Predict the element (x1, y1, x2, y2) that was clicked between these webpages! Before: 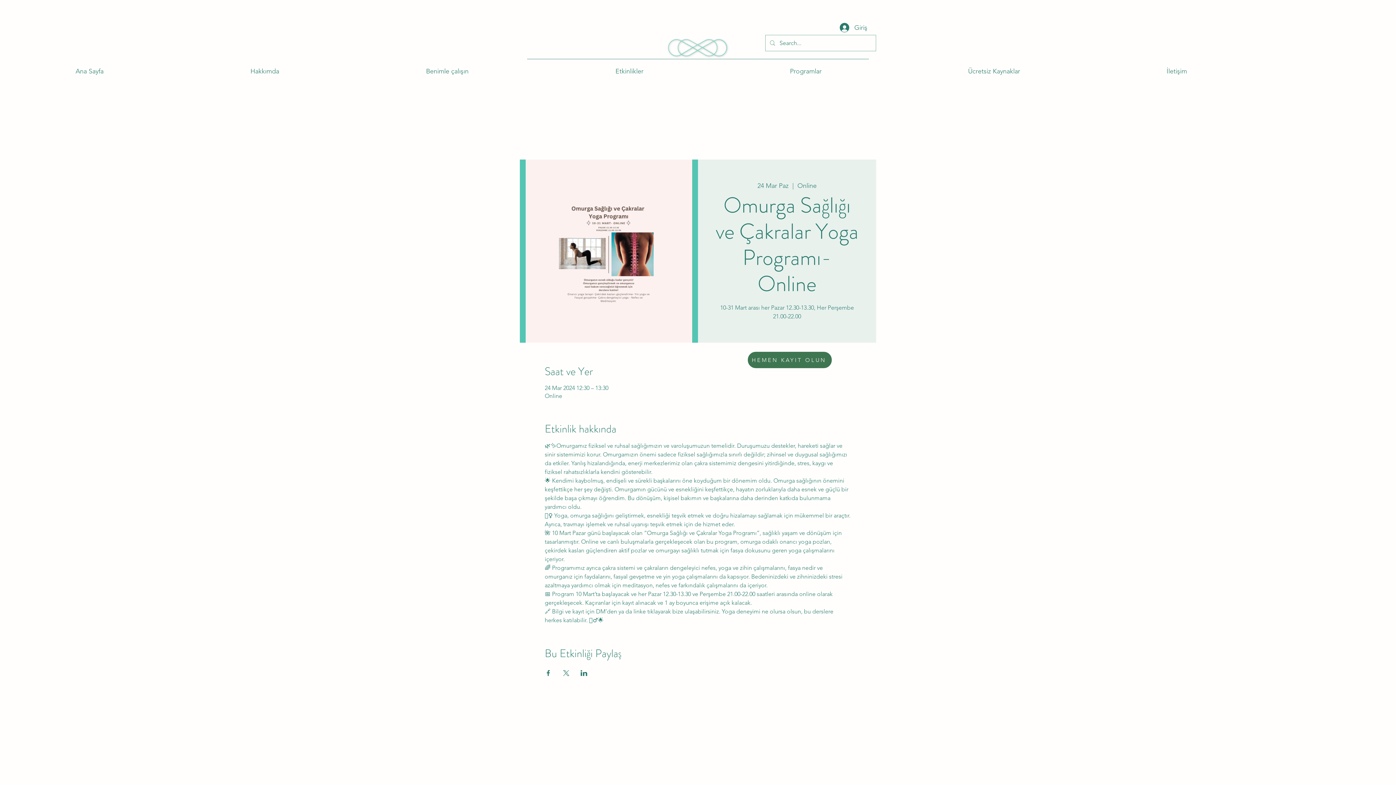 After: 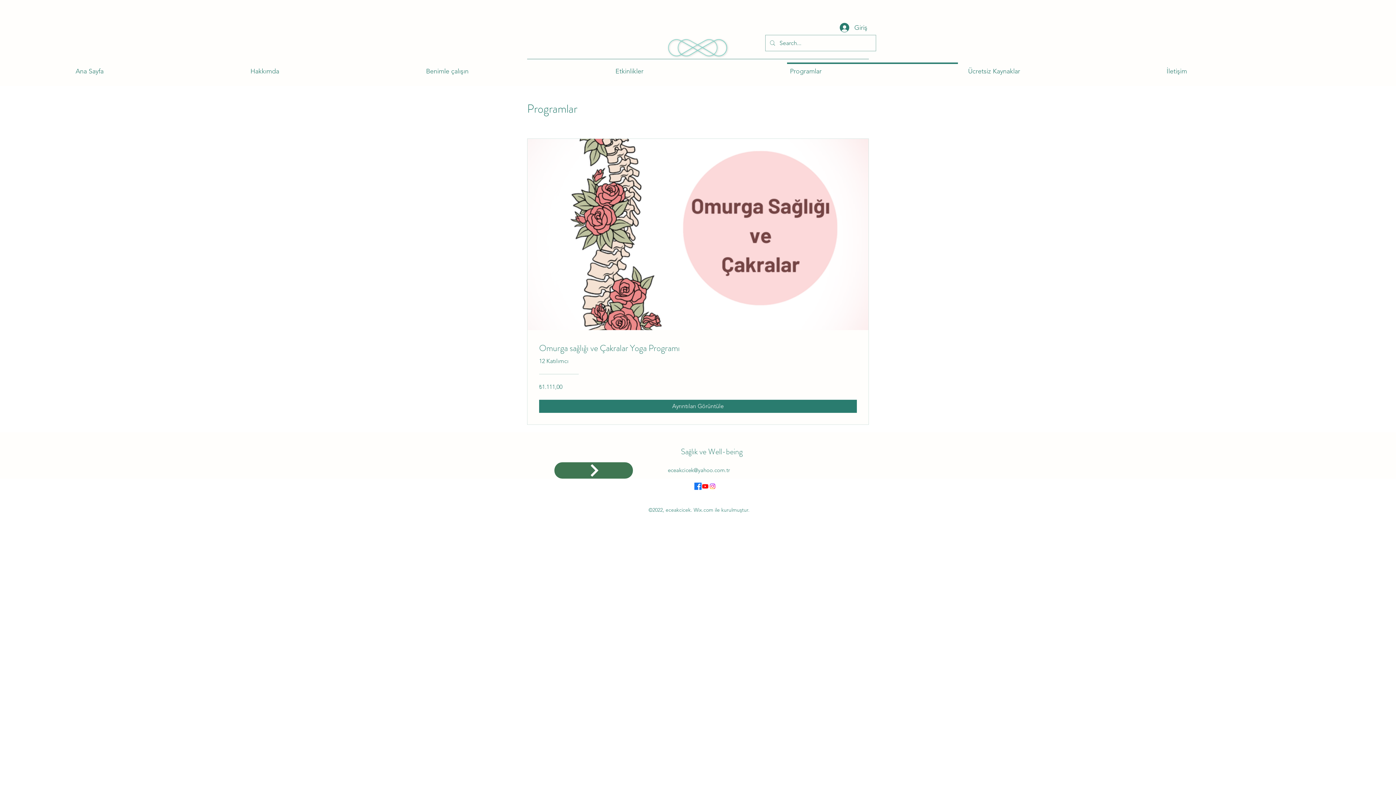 Action: label: Programlar bbox: (783, 62, 961, 73)